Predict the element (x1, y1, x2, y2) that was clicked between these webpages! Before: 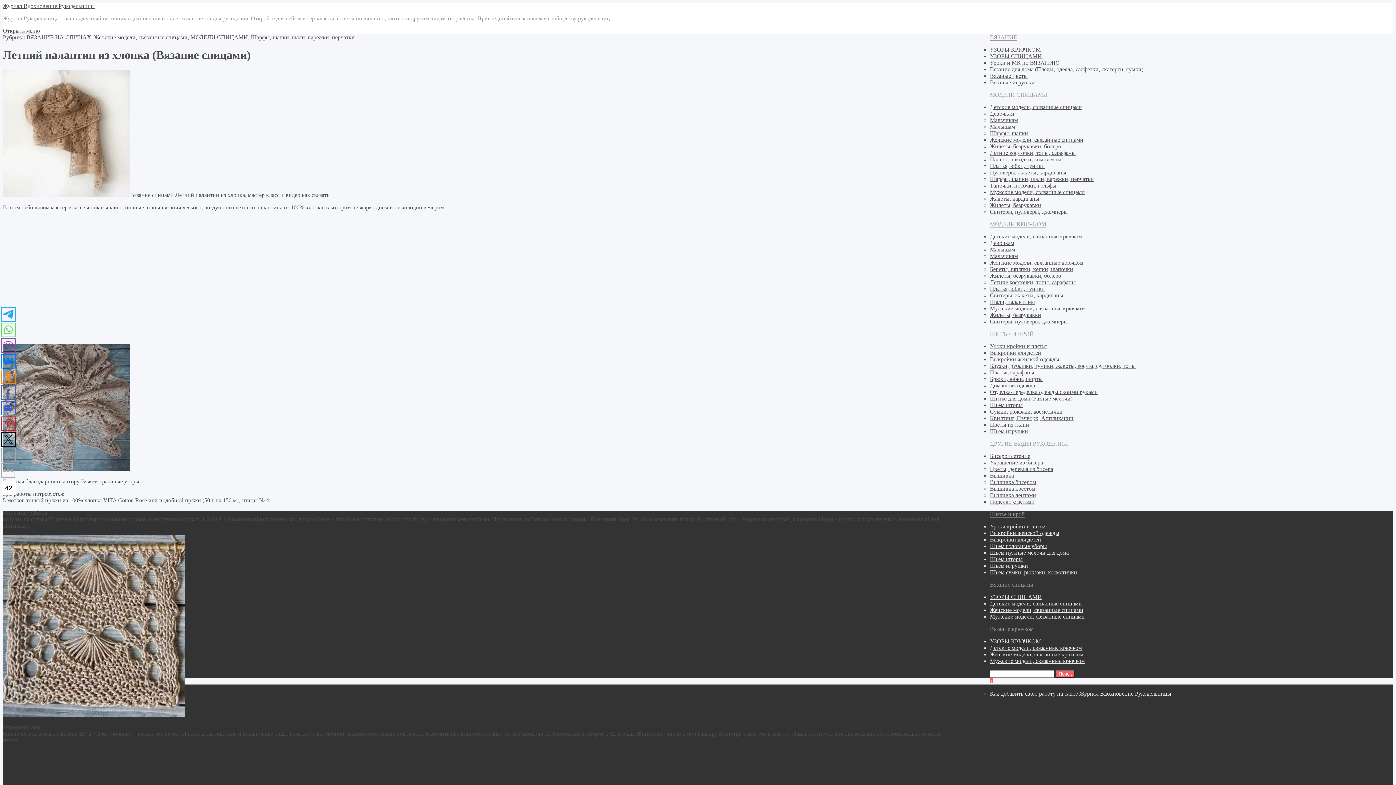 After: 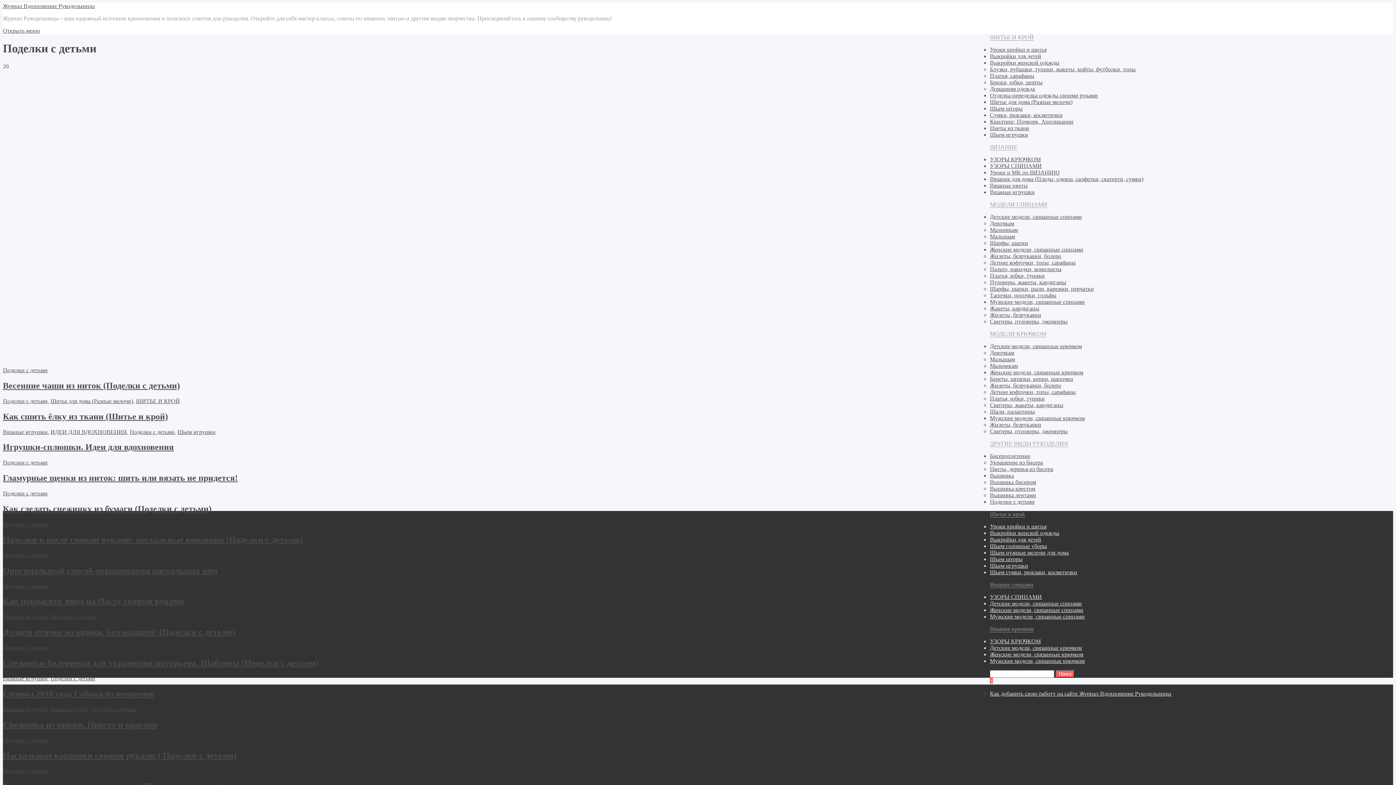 Action: bbox: (990, 498, 1034, 505) label: Поделки с детьми